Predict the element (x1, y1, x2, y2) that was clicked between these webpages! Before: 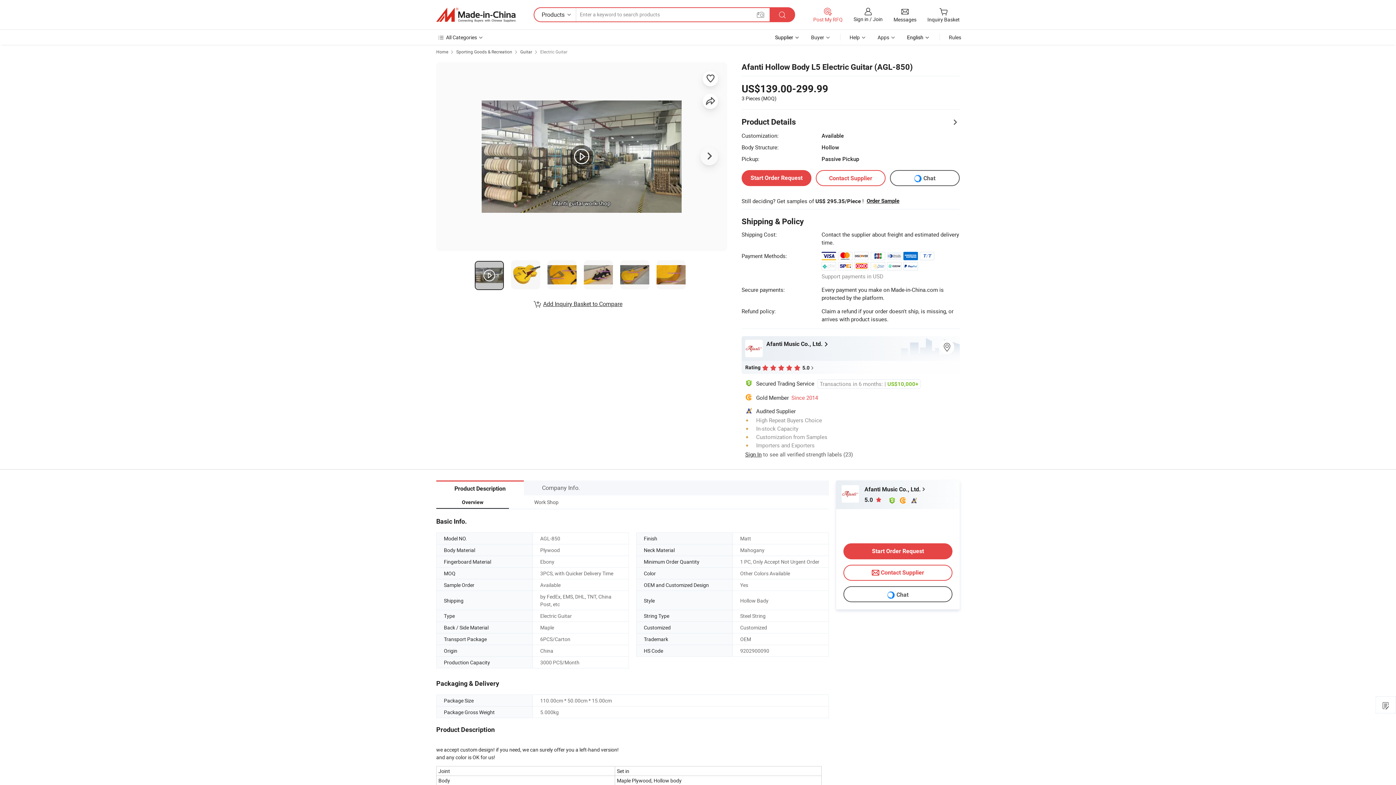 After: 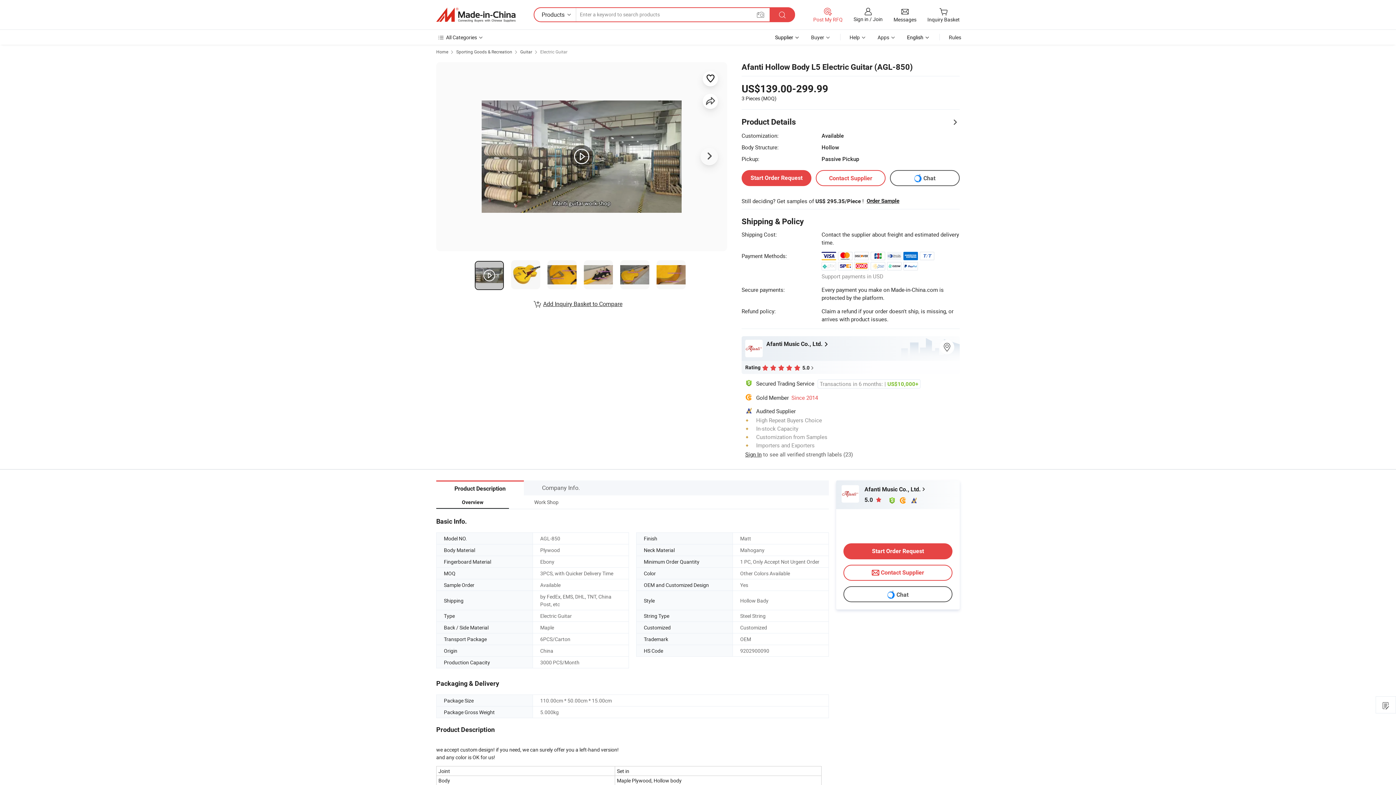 Action: bbox: (706, 74, 714, 83)